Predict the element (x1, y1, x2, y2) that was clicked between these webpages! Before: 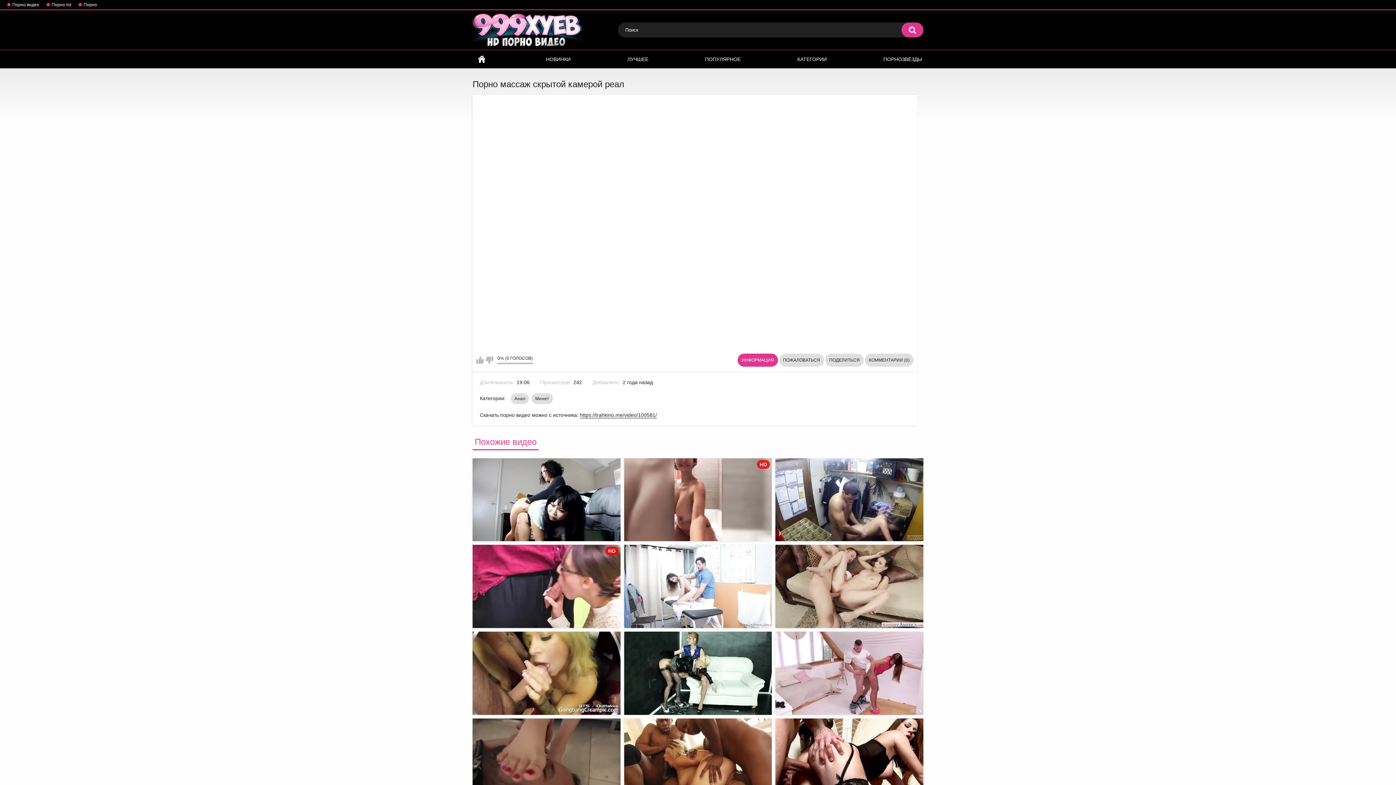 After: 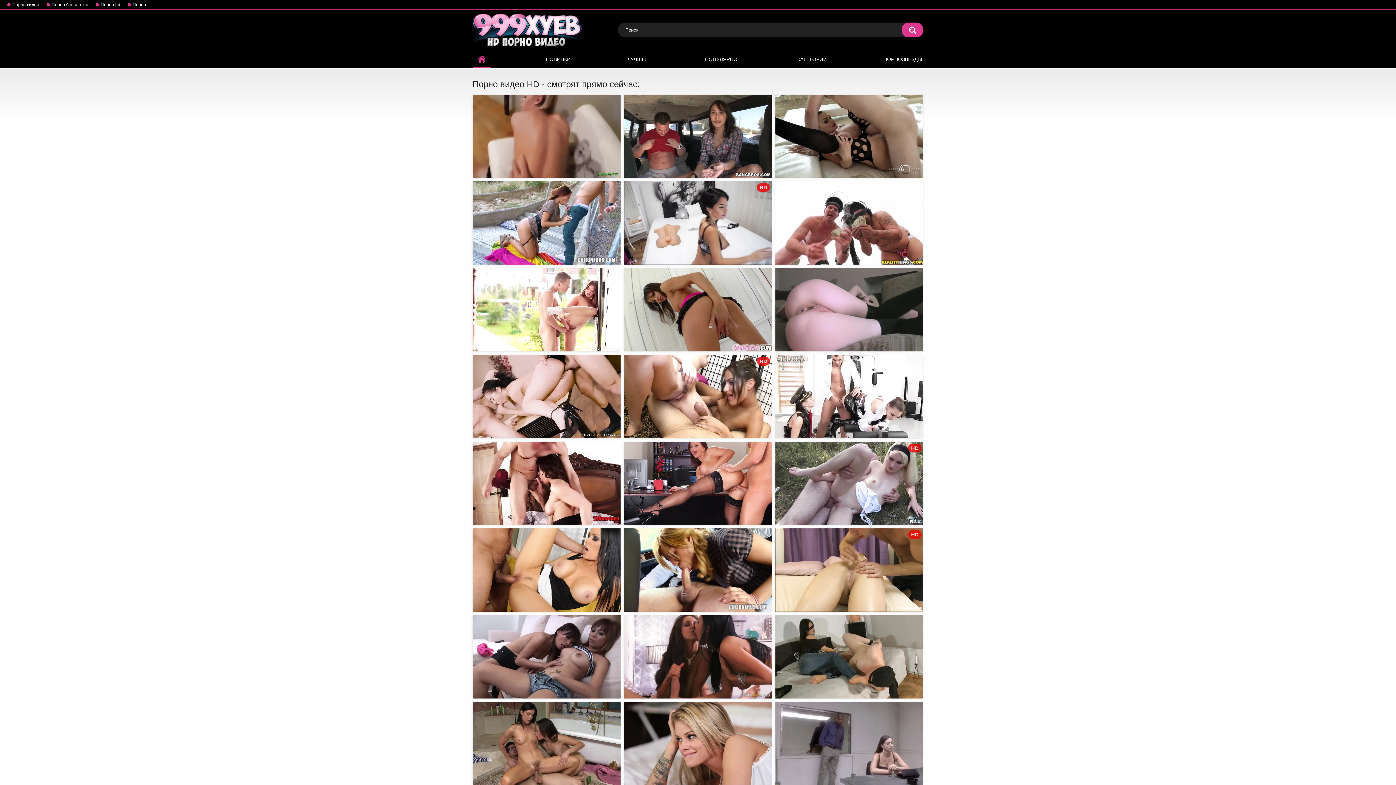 Action: bbox: (472, 13, 581, 46)